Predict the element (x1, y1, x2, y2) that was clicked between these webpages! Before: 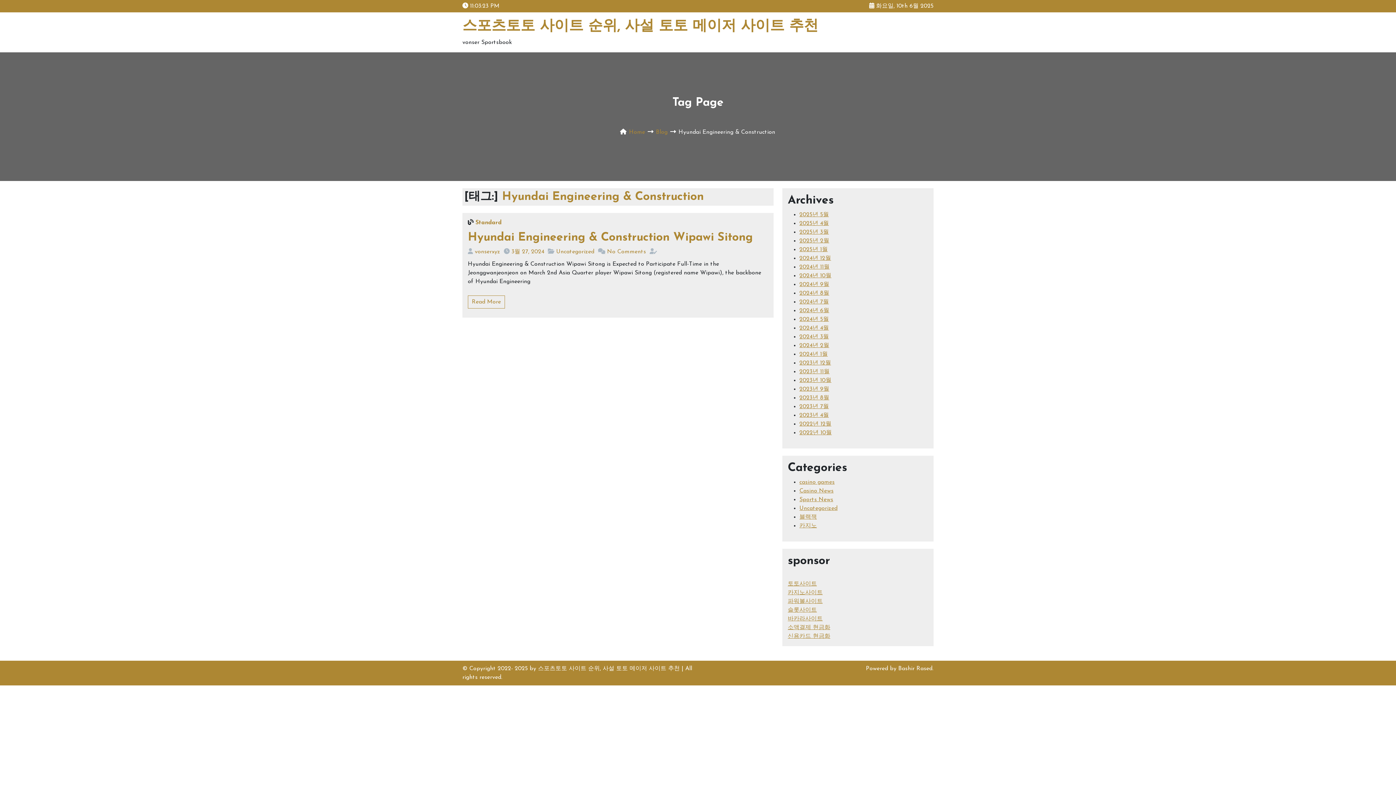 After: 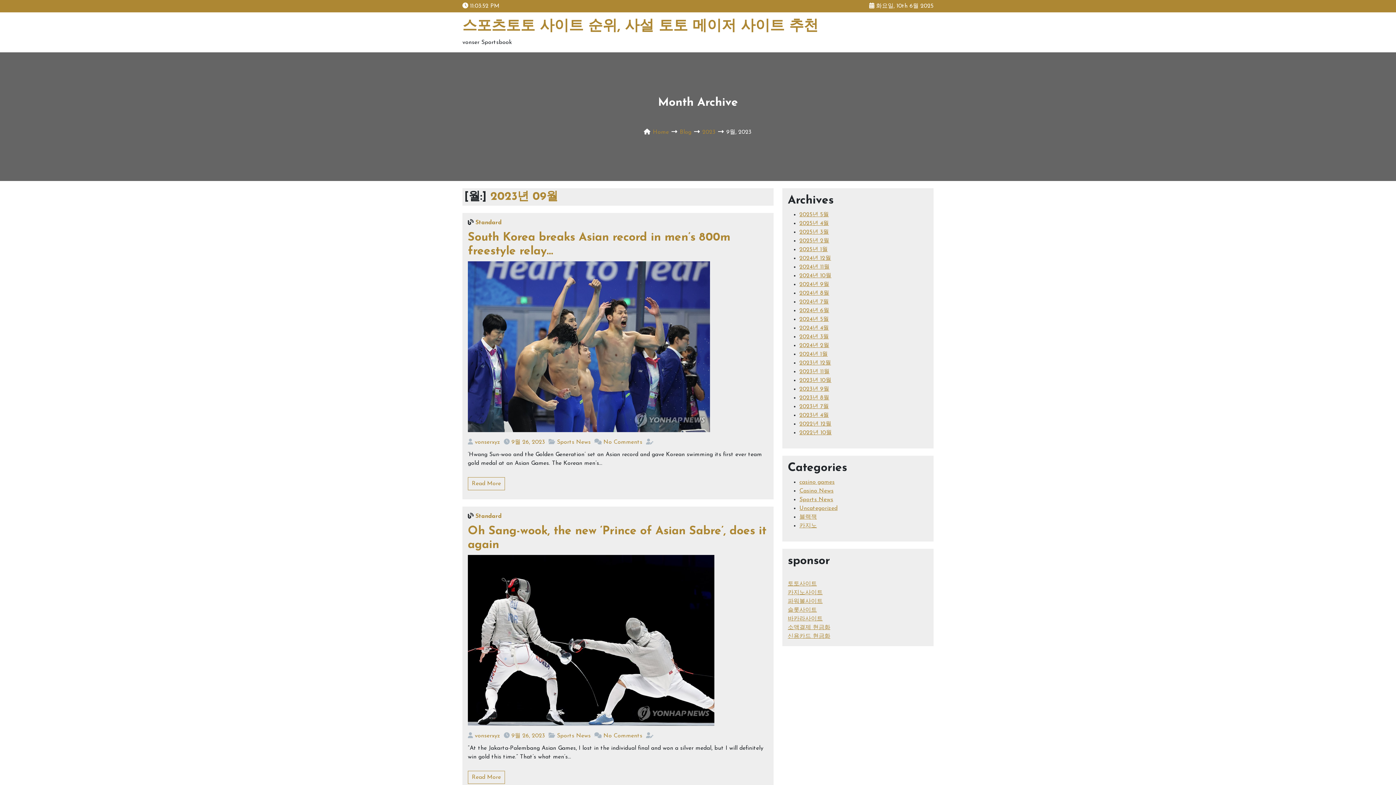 Action: label: 2023년 9월 bbox: (799, 386, 829, 392)